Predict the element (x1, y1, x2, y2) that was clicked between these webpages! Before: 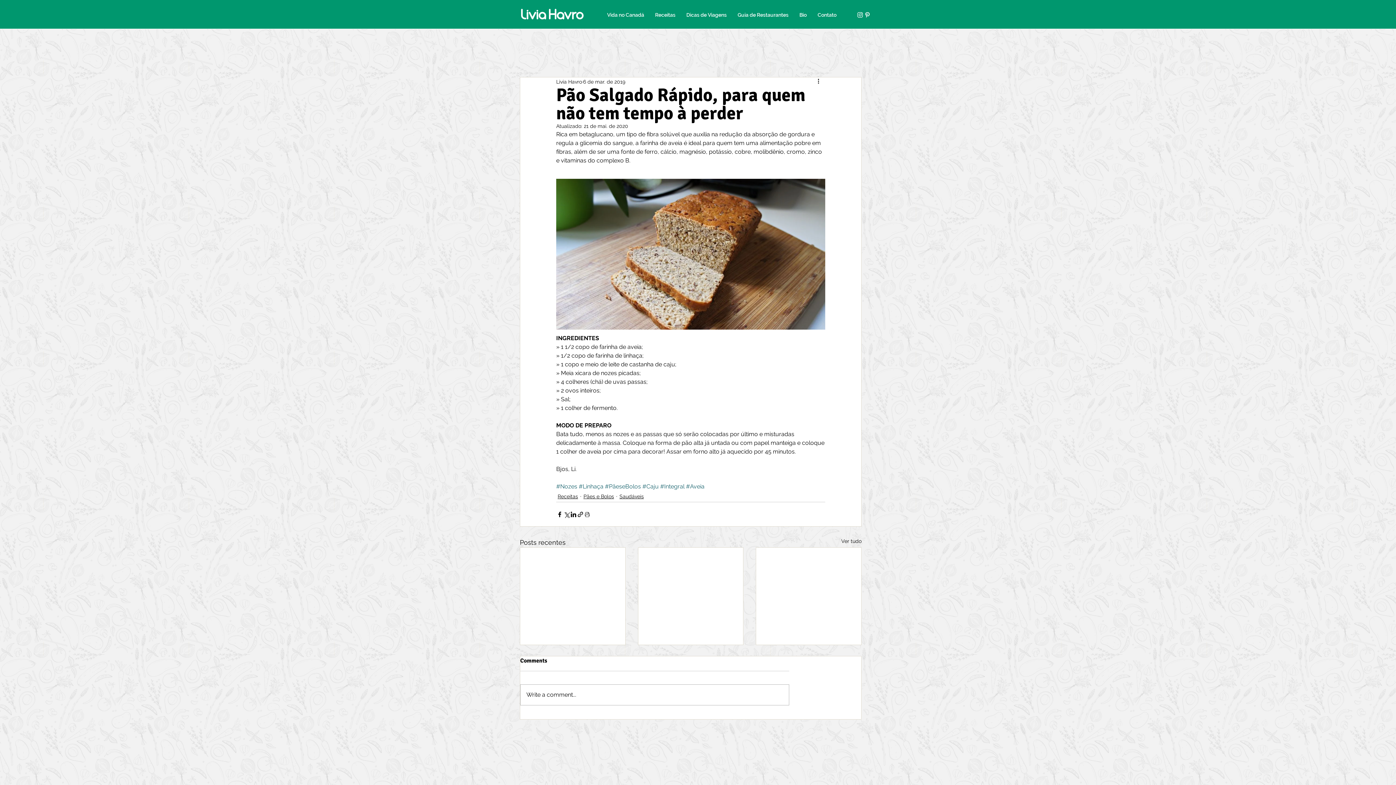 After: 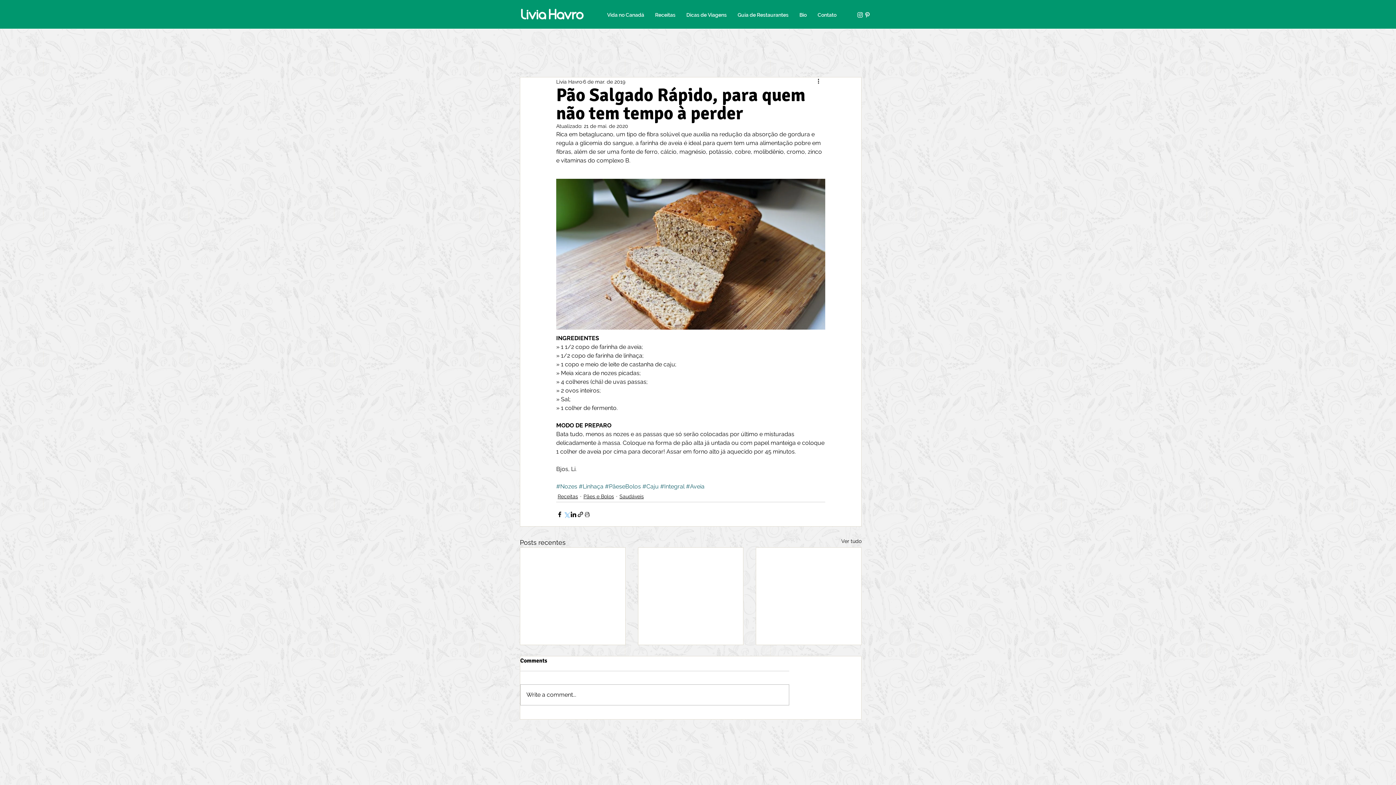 Action: bbox: (563, 511, 570, 518) label: Compartilhar via X (Twitter)